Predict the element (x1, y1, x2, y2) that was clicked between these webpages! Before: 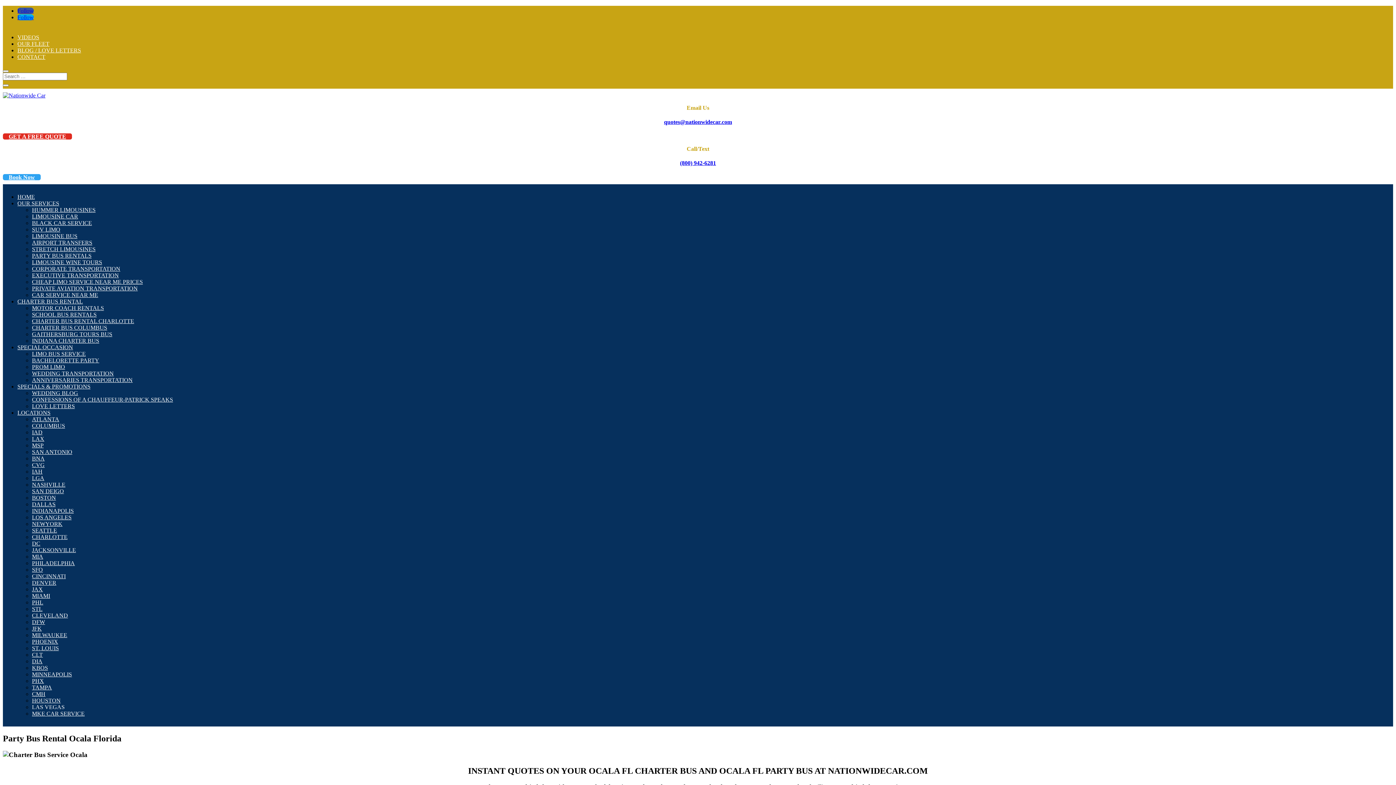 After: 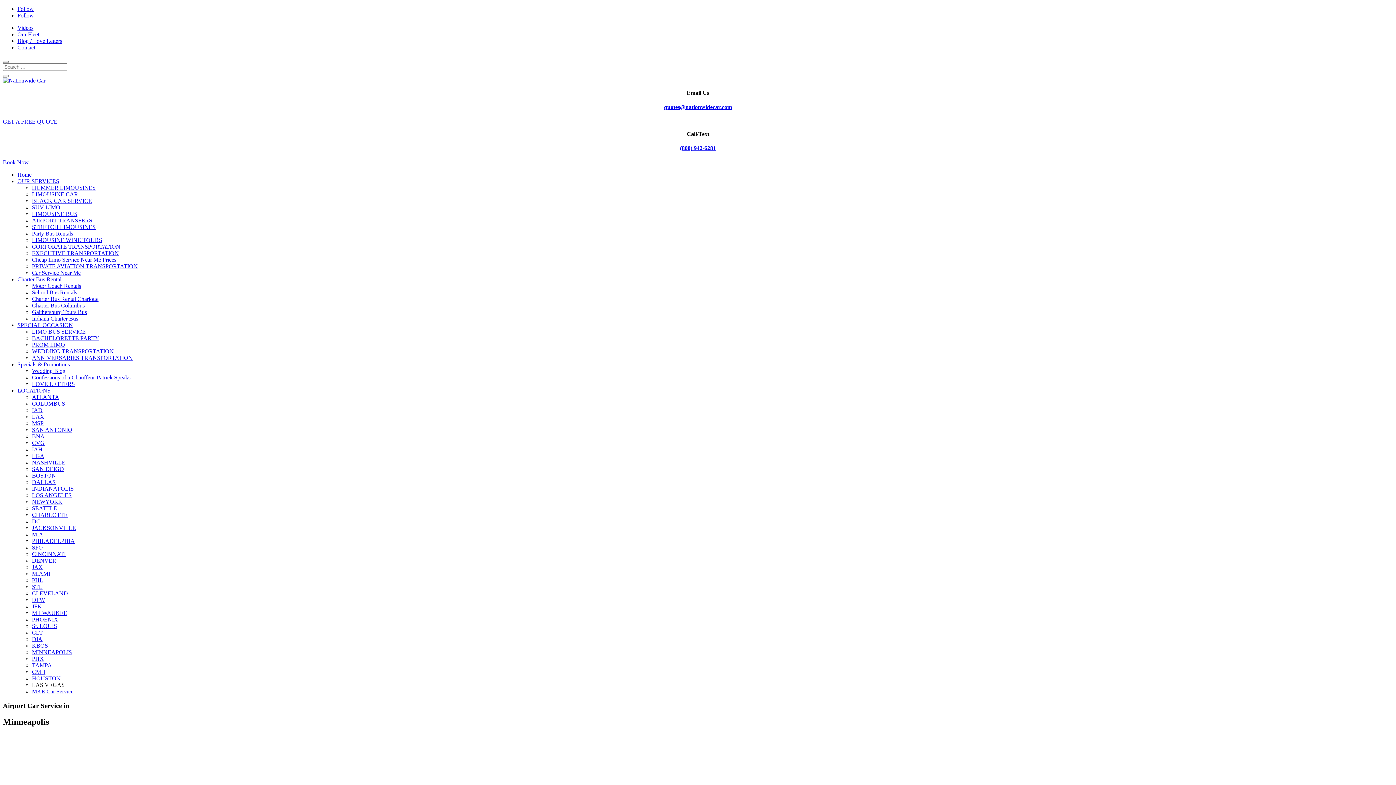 Action: label: MINNEAPOLIS bbox: (32, 671, 72, 677)